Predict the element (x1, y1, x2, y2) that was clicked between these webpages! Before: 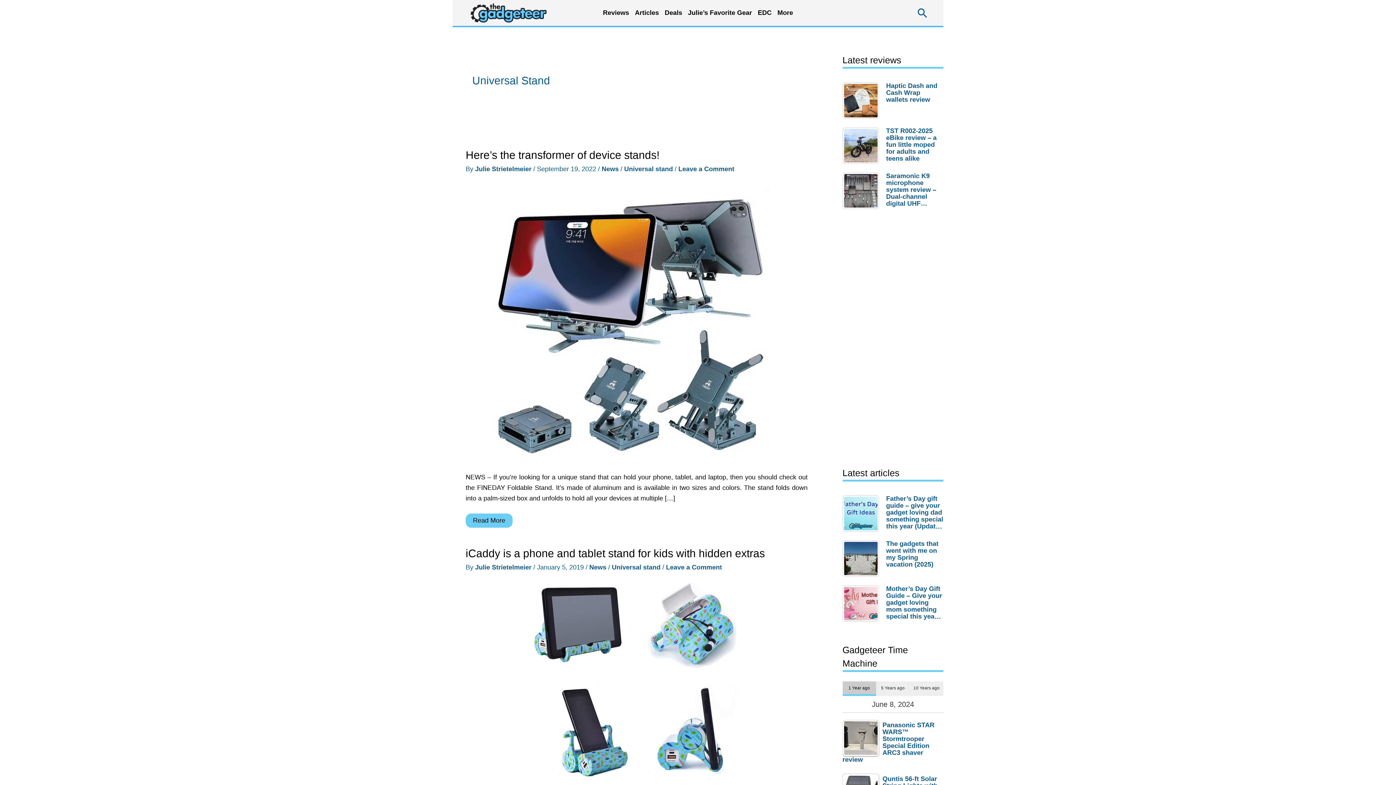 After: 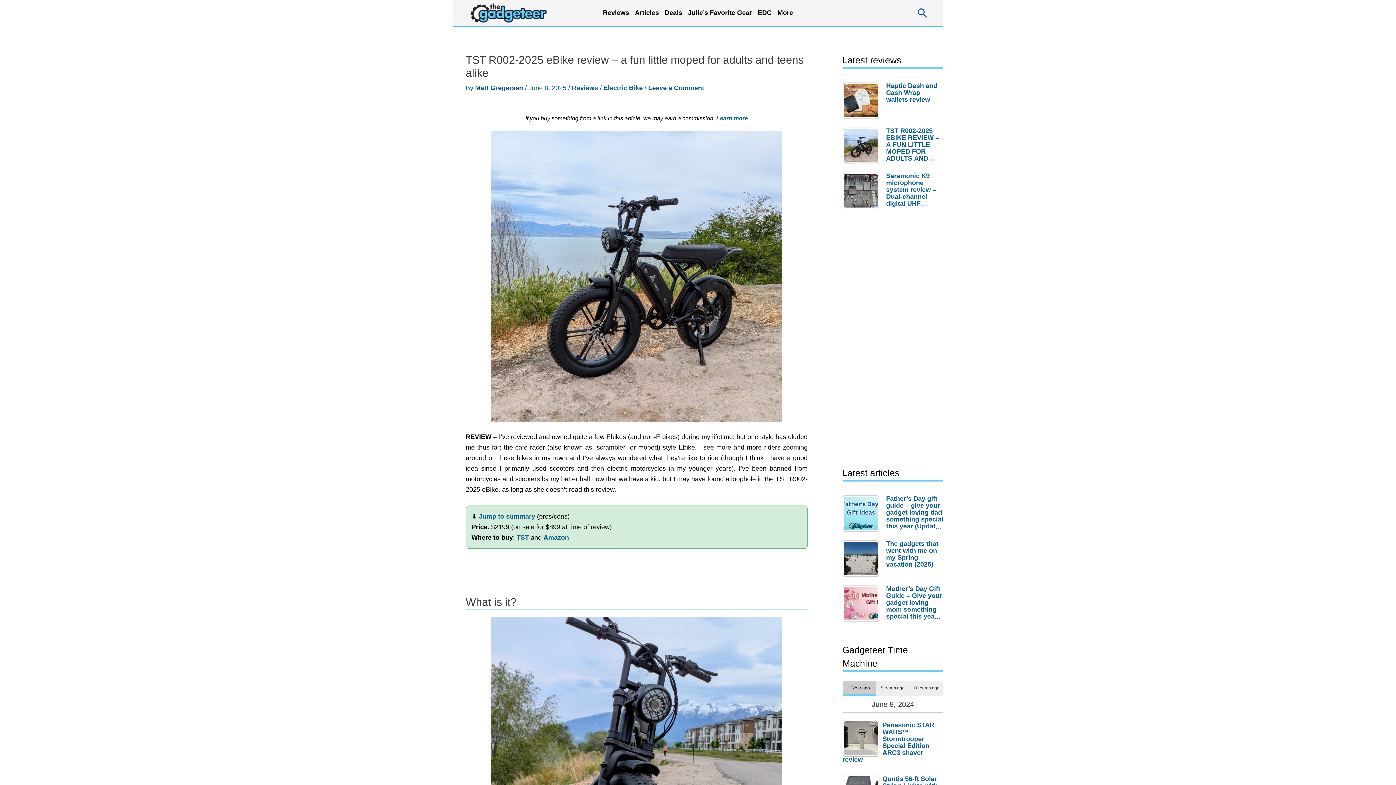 Action: bbox: (886, 125, 943, 162) label: TST R002-2025 eBike review – a fun little moped for adults and teens alike